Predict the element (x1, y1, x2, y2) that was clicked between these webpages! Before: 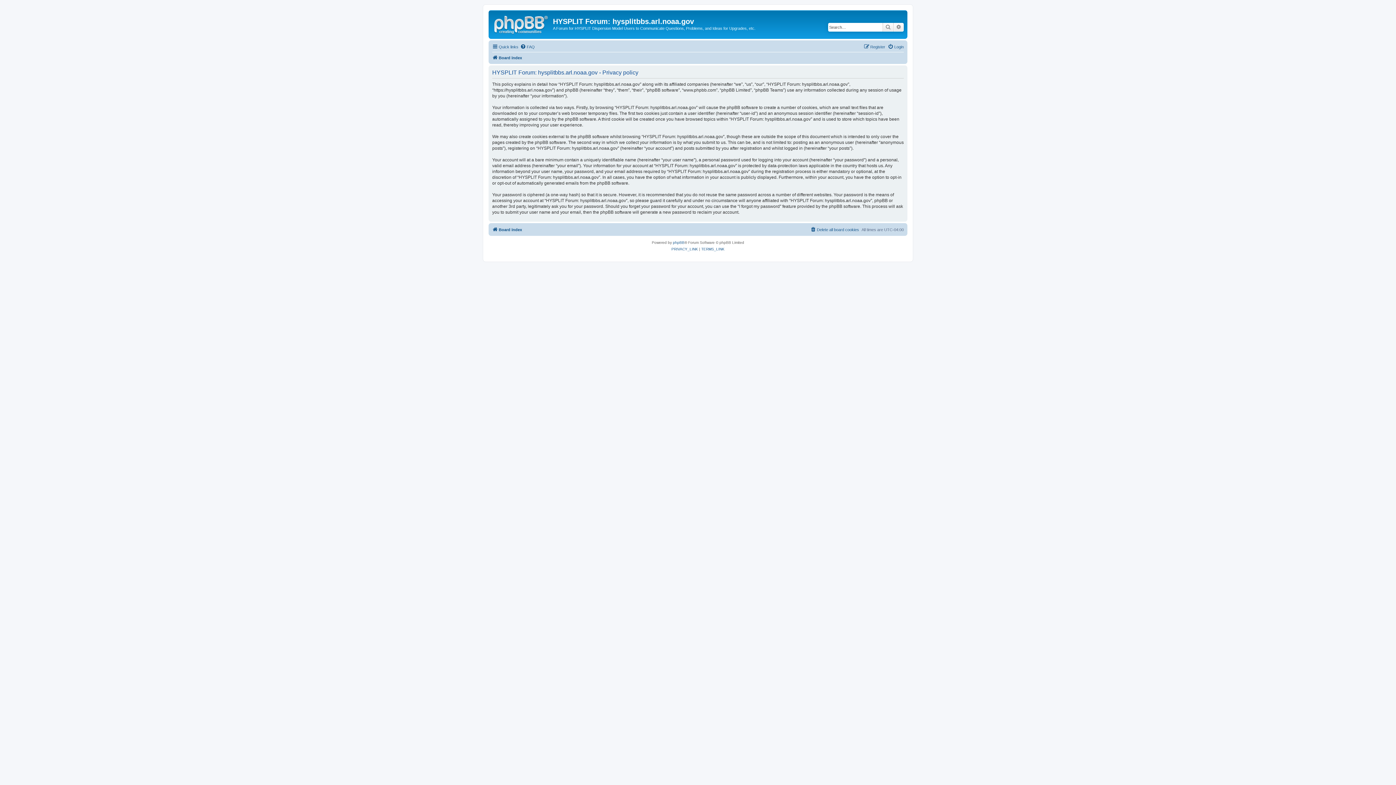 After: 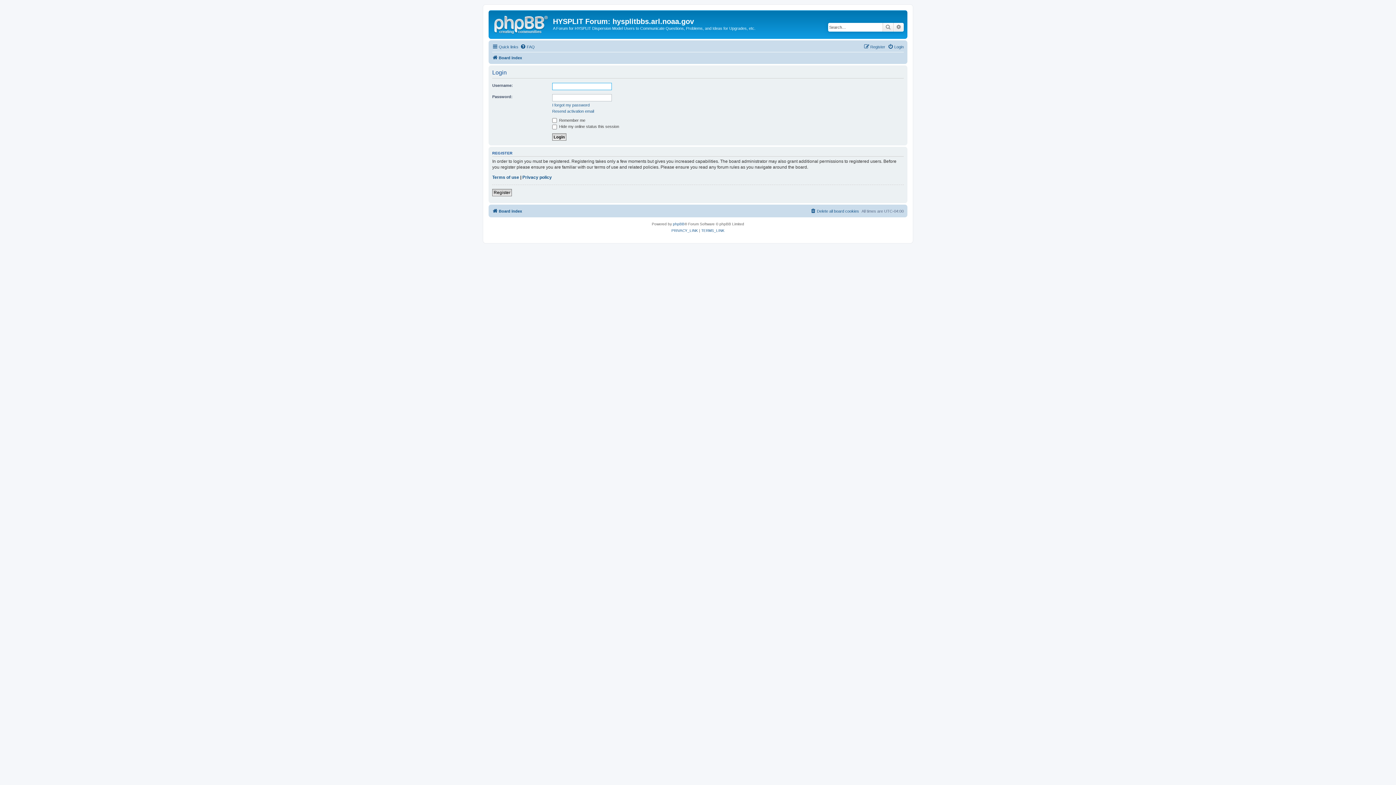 Action: bbox: (888, 42, 904, 51) label: Login